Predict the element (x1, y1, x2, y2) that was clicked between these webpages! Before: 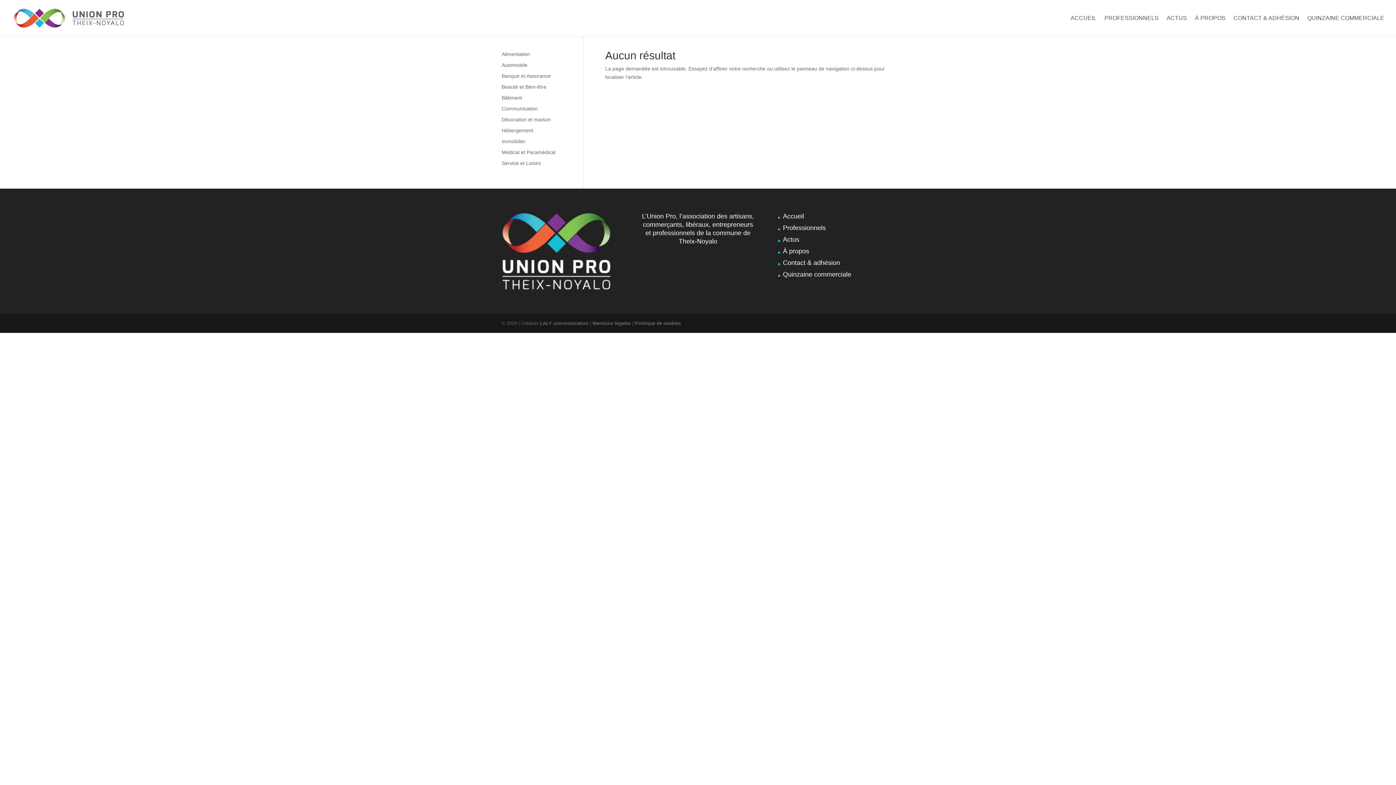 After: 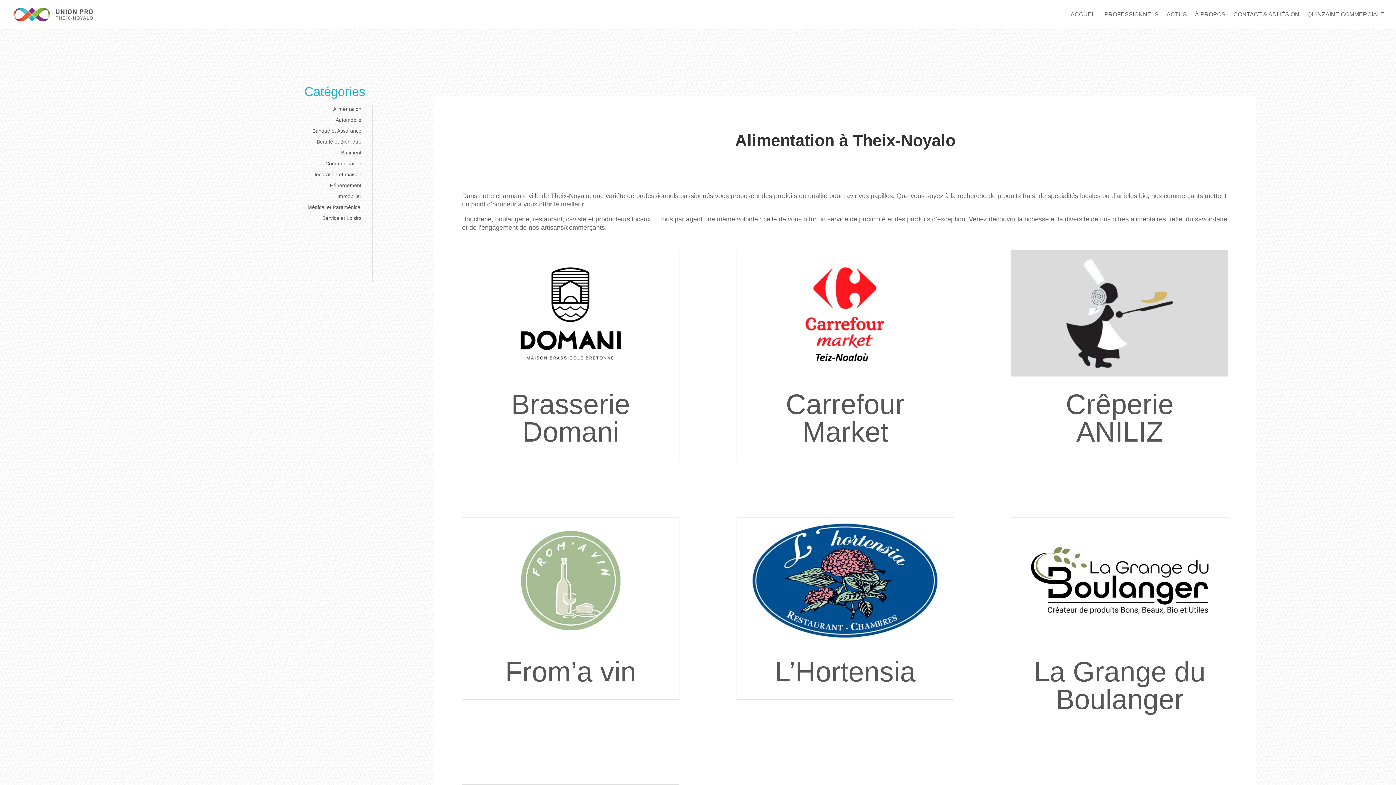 Action: label: Alimentation bbox: (501, 51, 530, 57)